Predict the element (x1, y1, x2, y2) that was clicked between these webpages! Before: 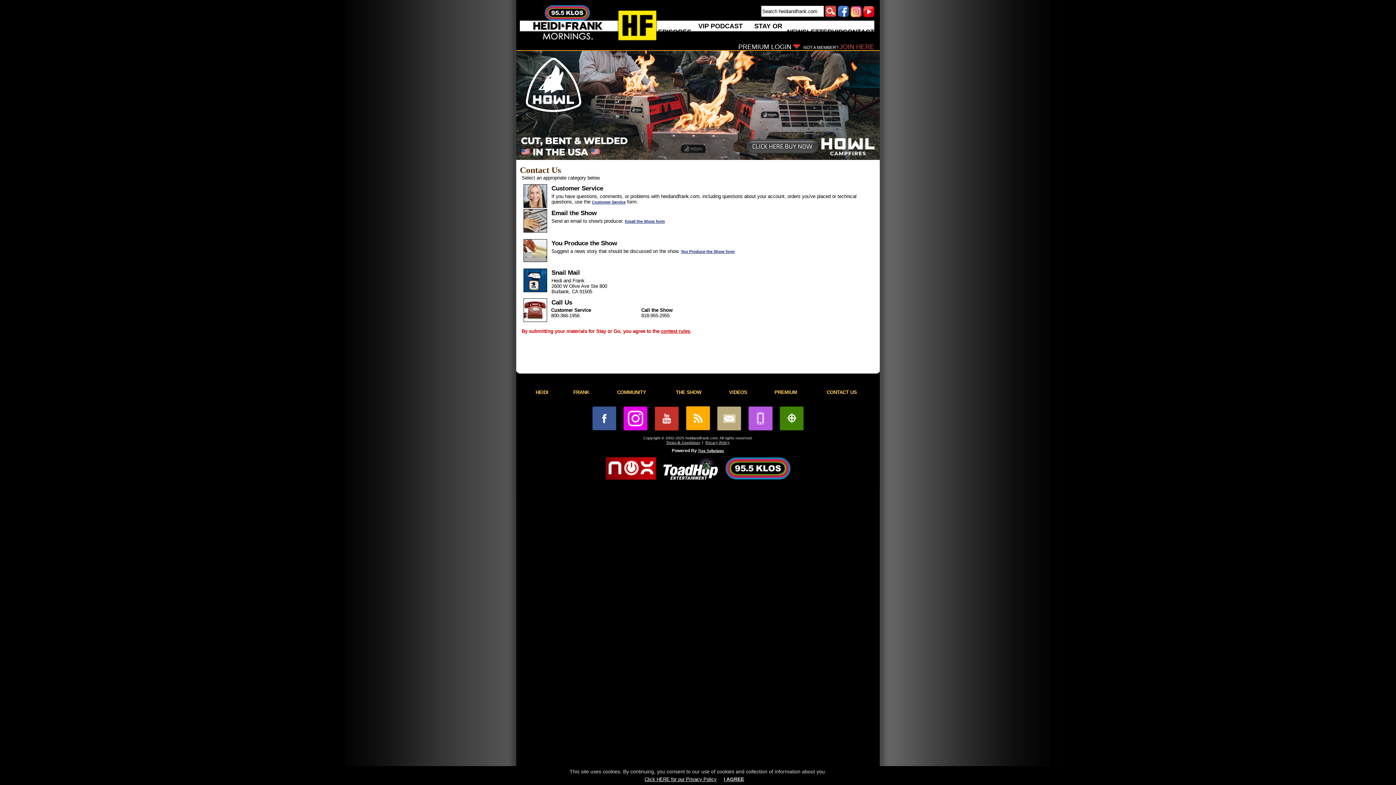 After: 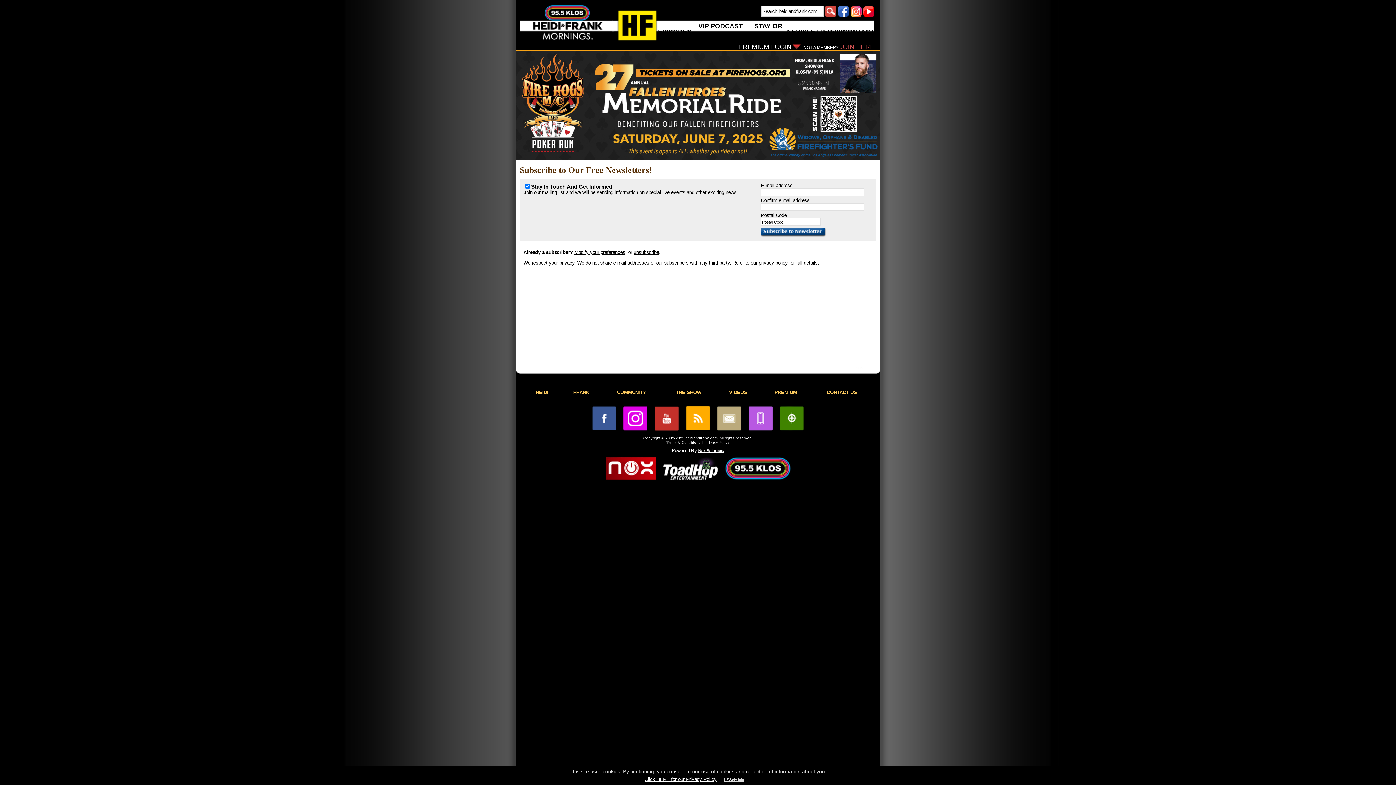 Action: bbox: (717, 426, 741, 432)